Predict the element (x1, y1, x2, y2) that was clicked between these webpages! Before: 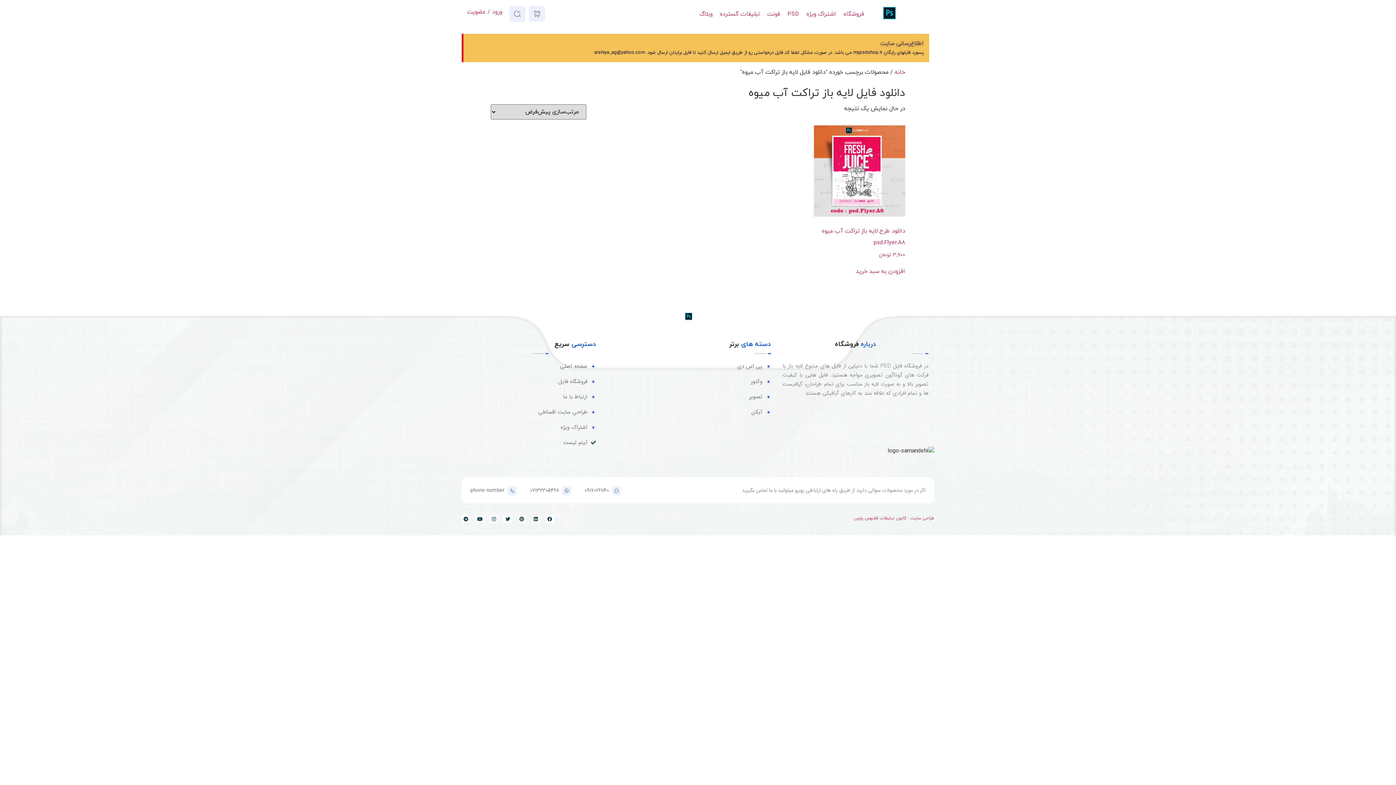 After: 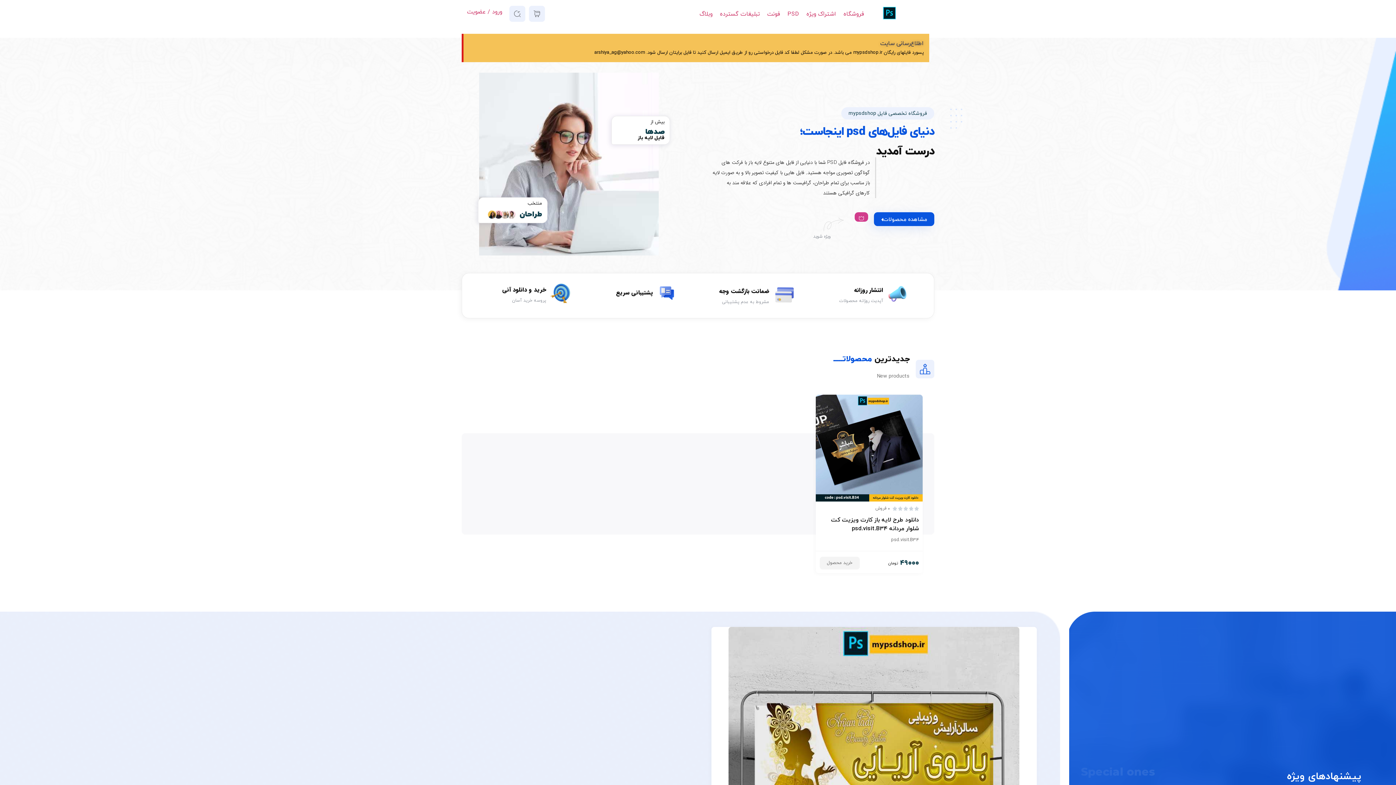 Action: bbox: (894, 68, 905, 76) label: خانه